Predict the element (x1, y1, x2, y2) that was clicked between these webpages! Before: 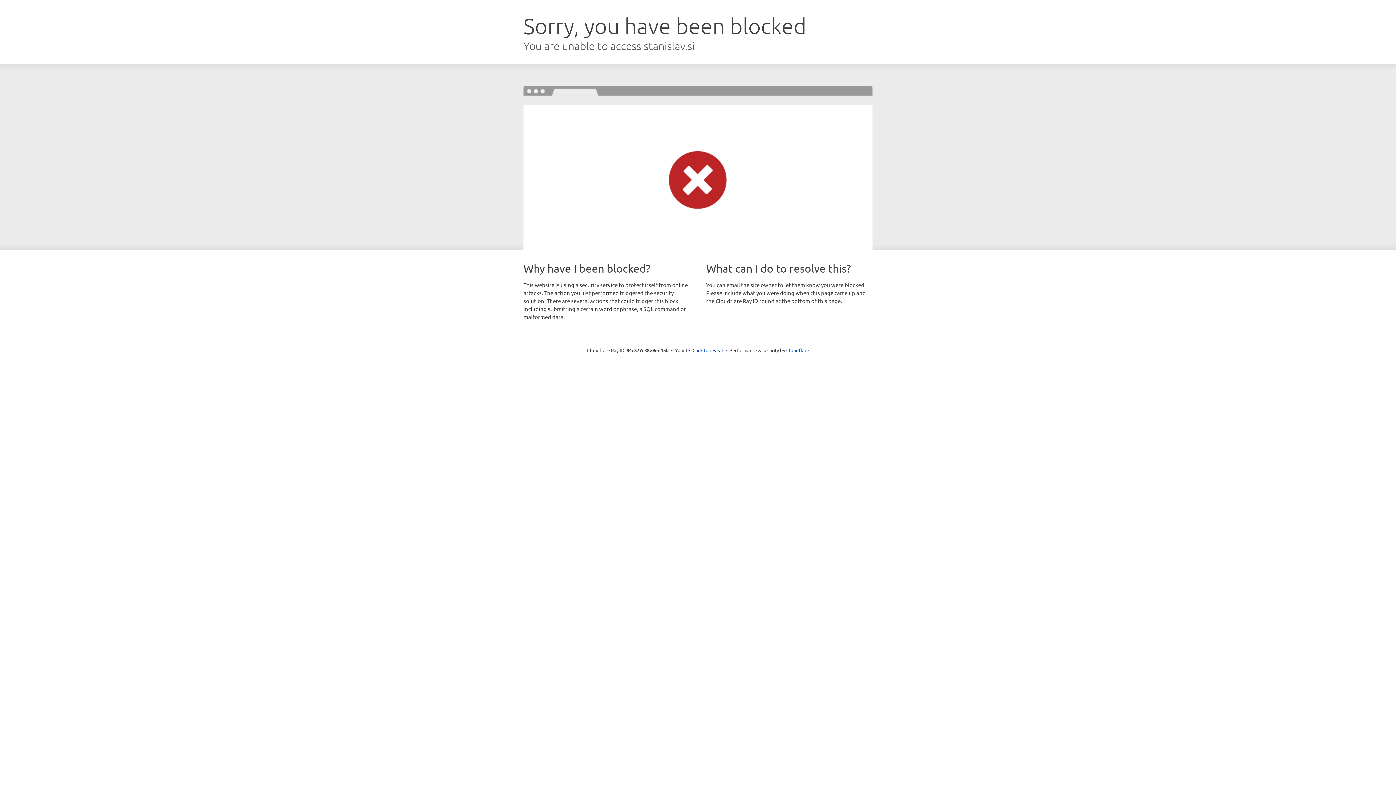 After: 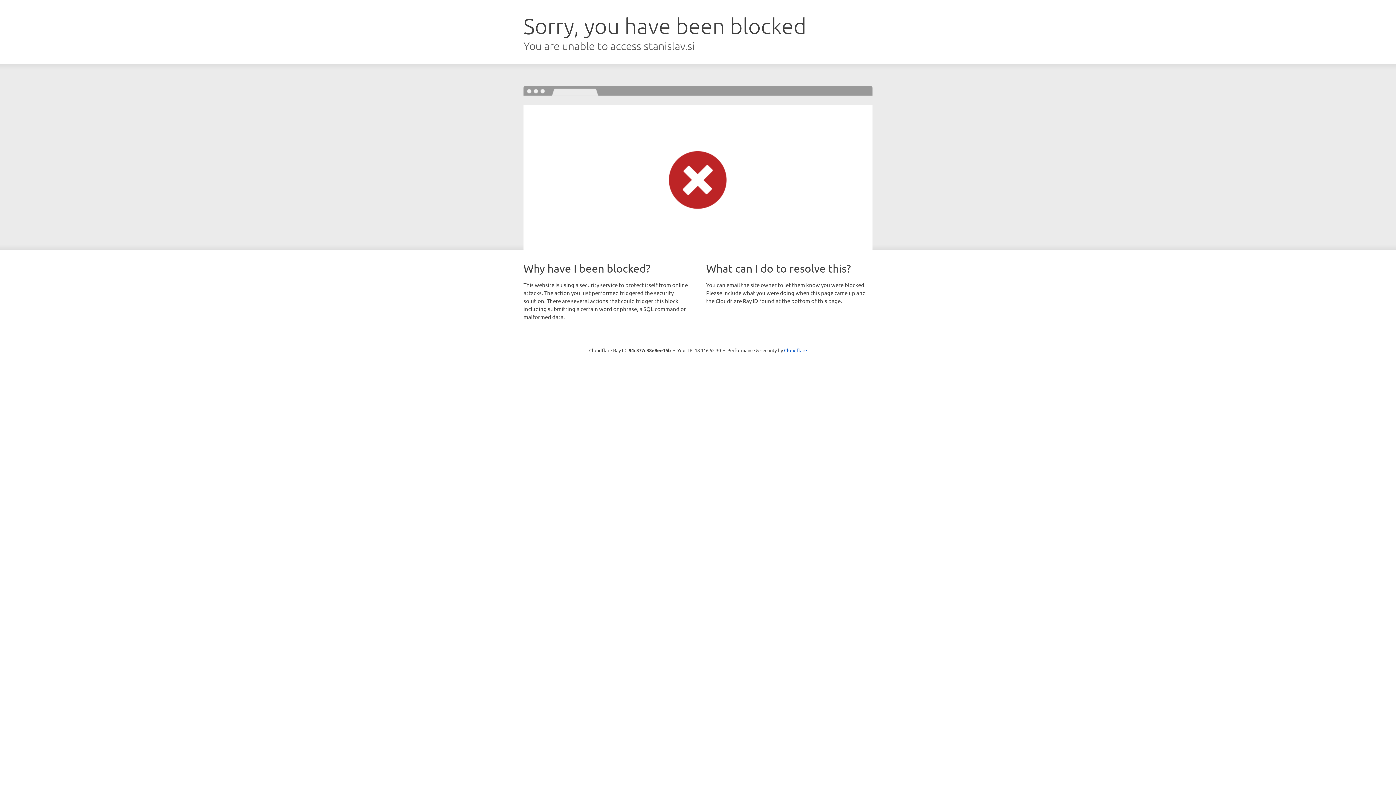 Action: label: Click to reveal bbox: (692, 346, 723, 353)